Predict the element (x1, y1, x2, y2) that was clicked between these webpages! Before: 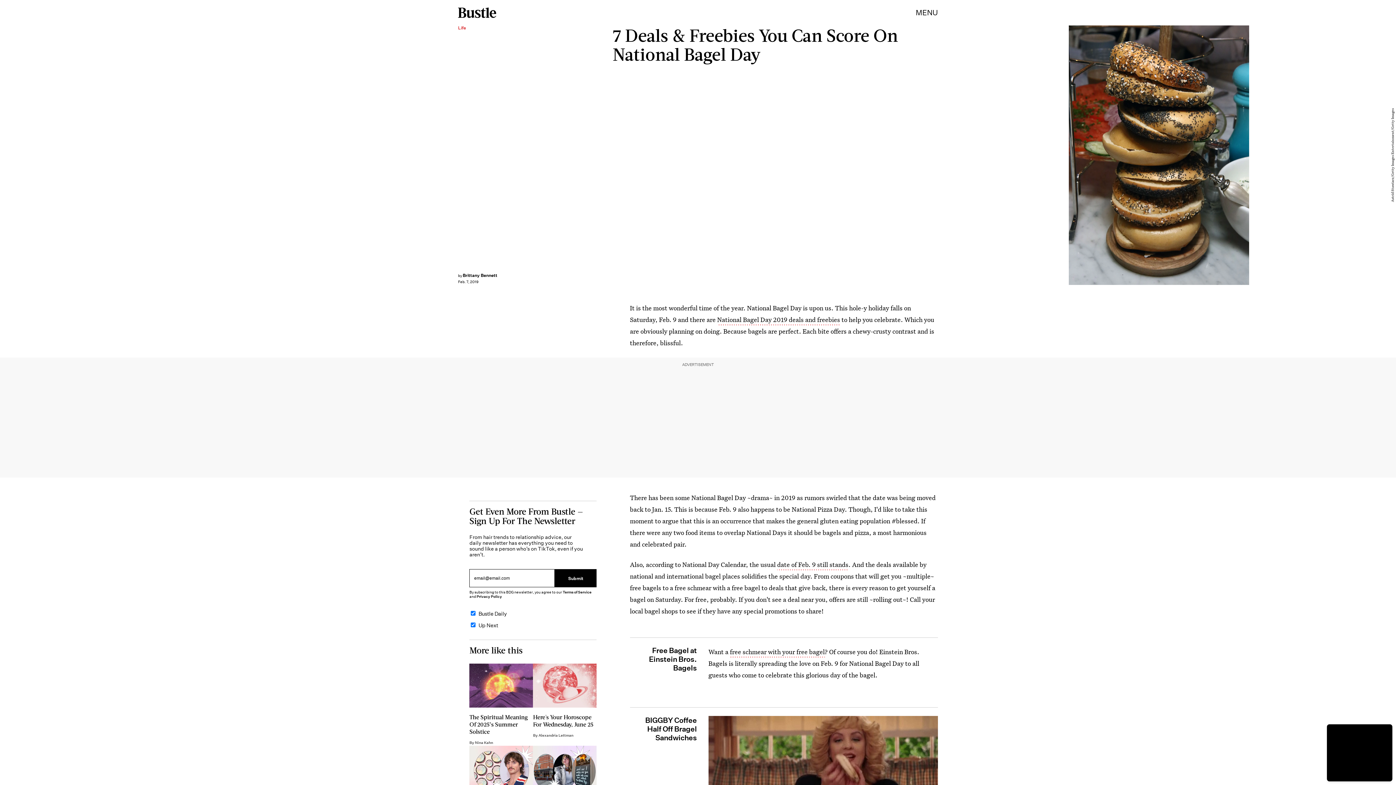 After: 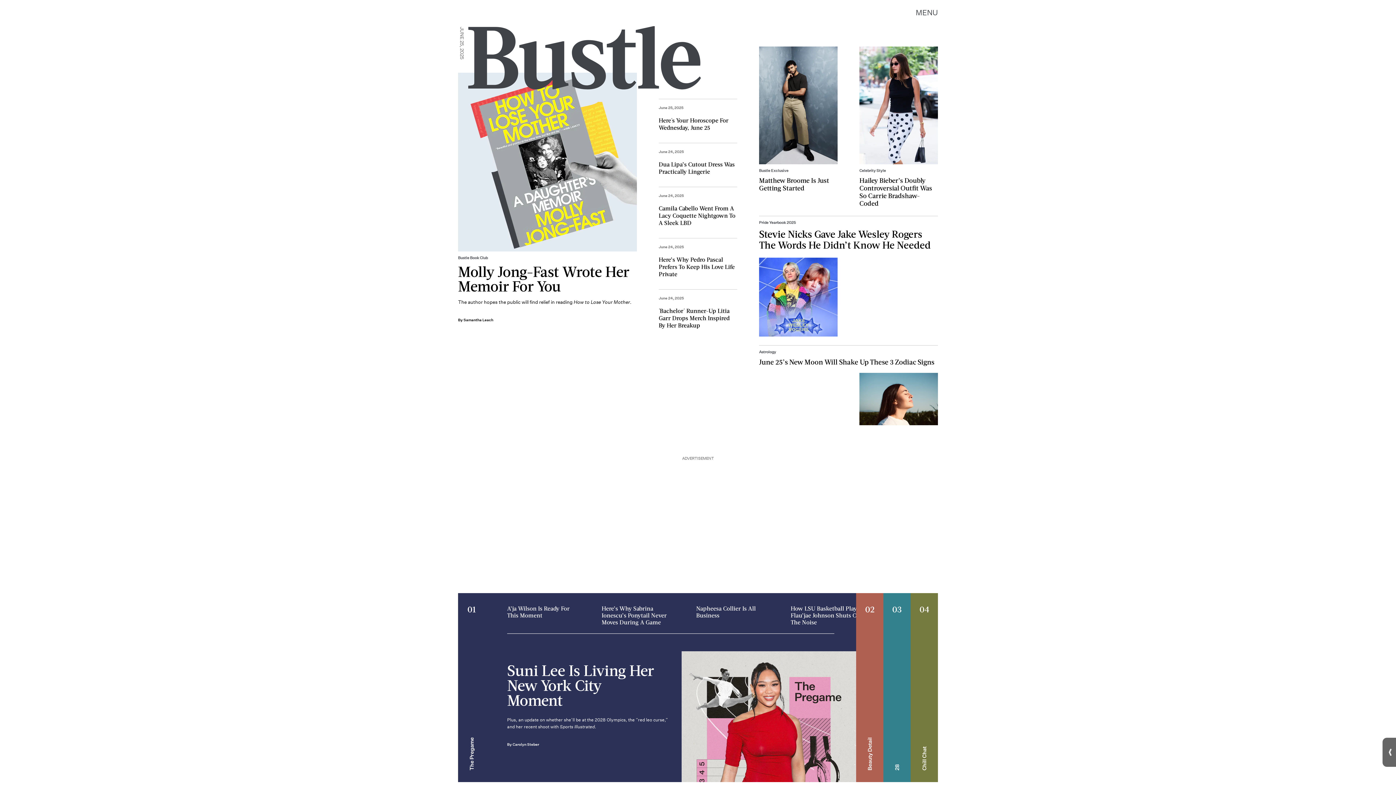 Action: bbox: (458, 0, 496, 25)